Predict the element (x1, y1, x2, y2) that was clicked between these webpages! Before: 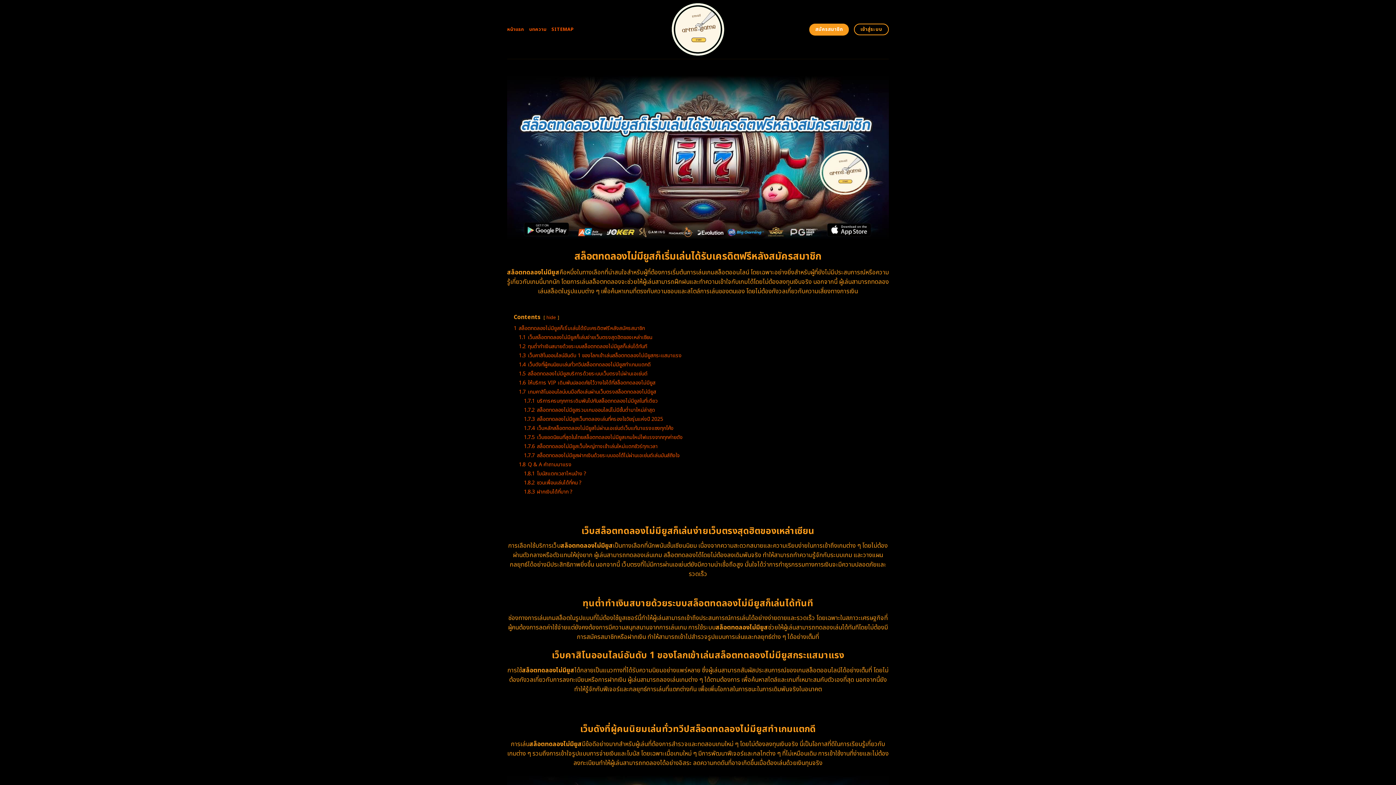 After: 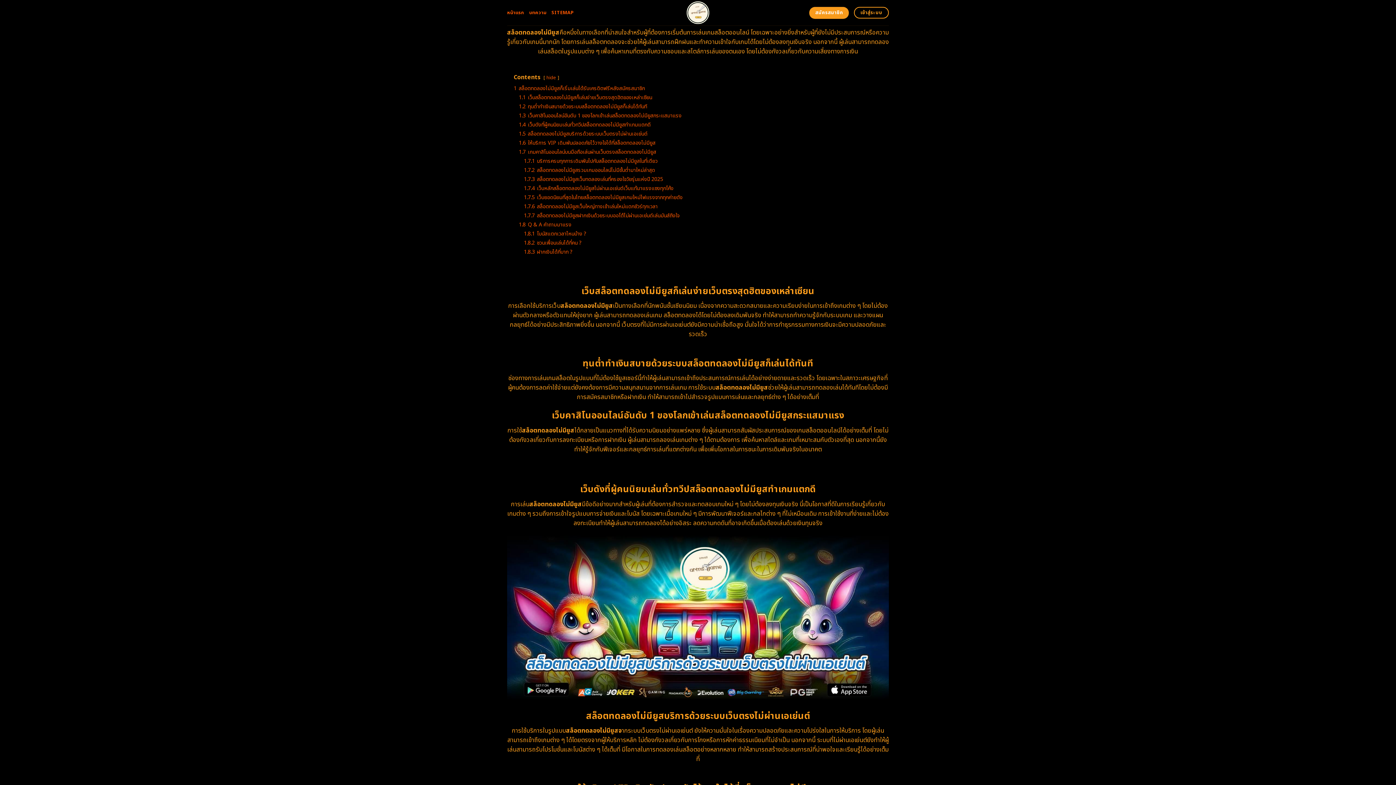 Action: bbox: (513, 324, 645, 332) label: 1 สล็อตทดลองไม่มียูสก็เริ่มเล่นได้รับเครดิตฟรีหลังสมัครสมาชิก